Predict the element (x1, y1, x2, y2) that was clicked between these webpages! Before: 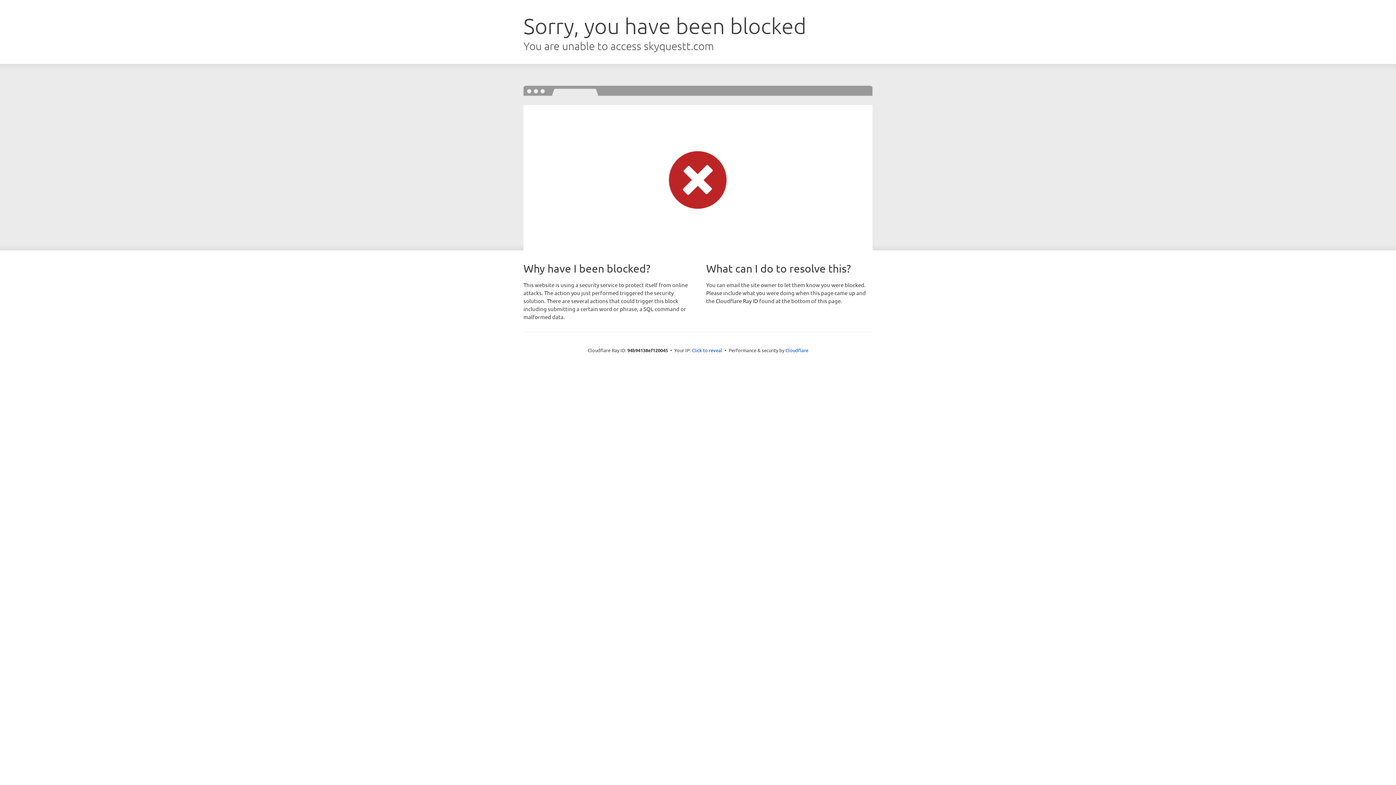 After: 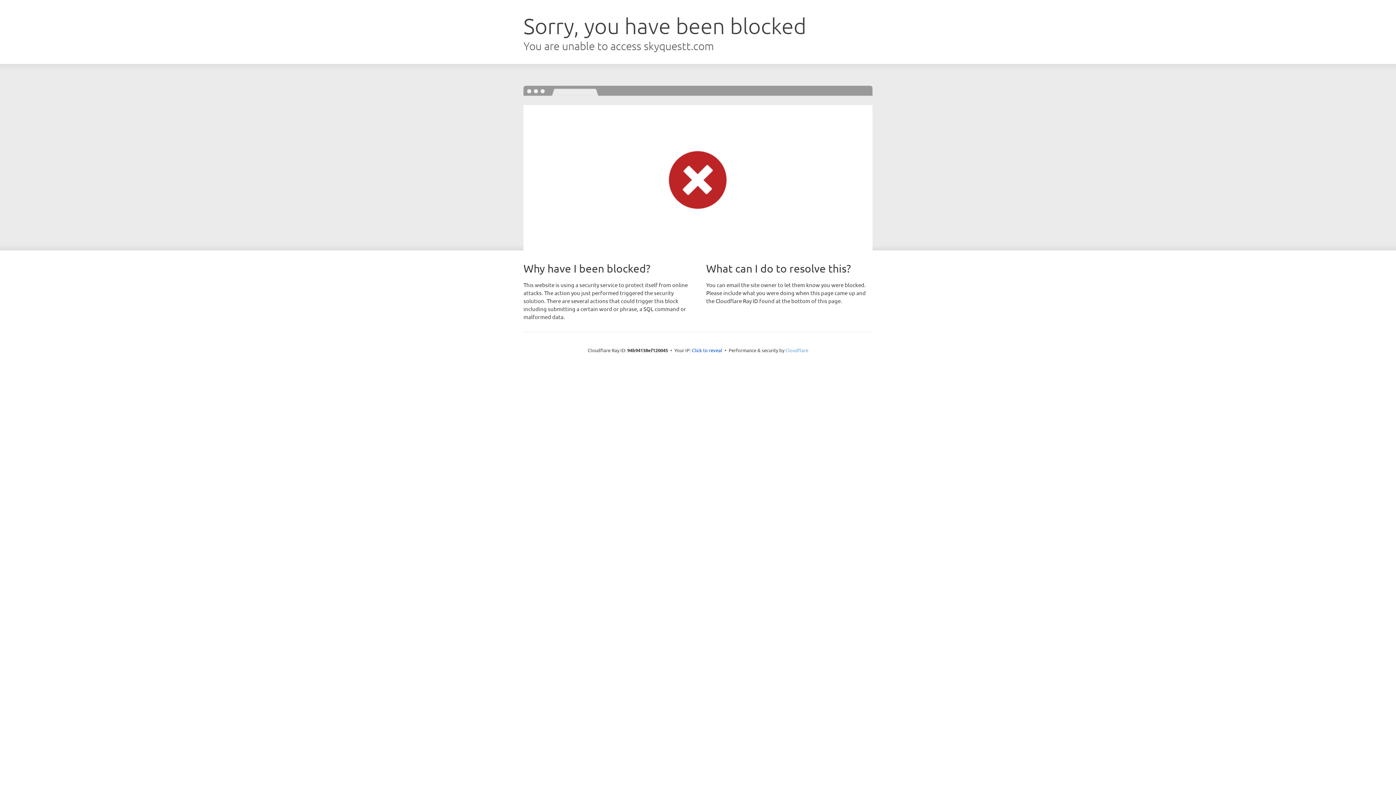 Action: label: Cloudflare bbox: (785, 347, 808, 353)